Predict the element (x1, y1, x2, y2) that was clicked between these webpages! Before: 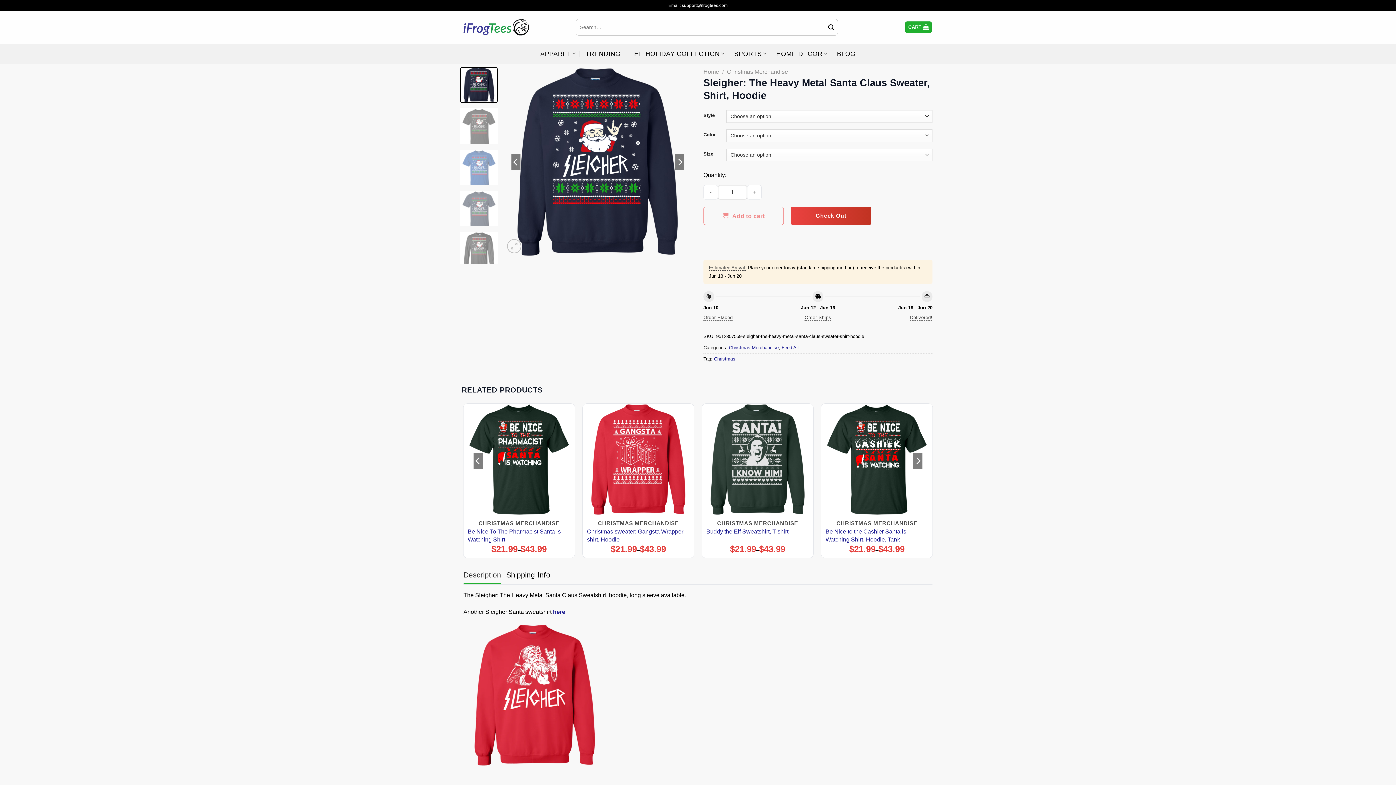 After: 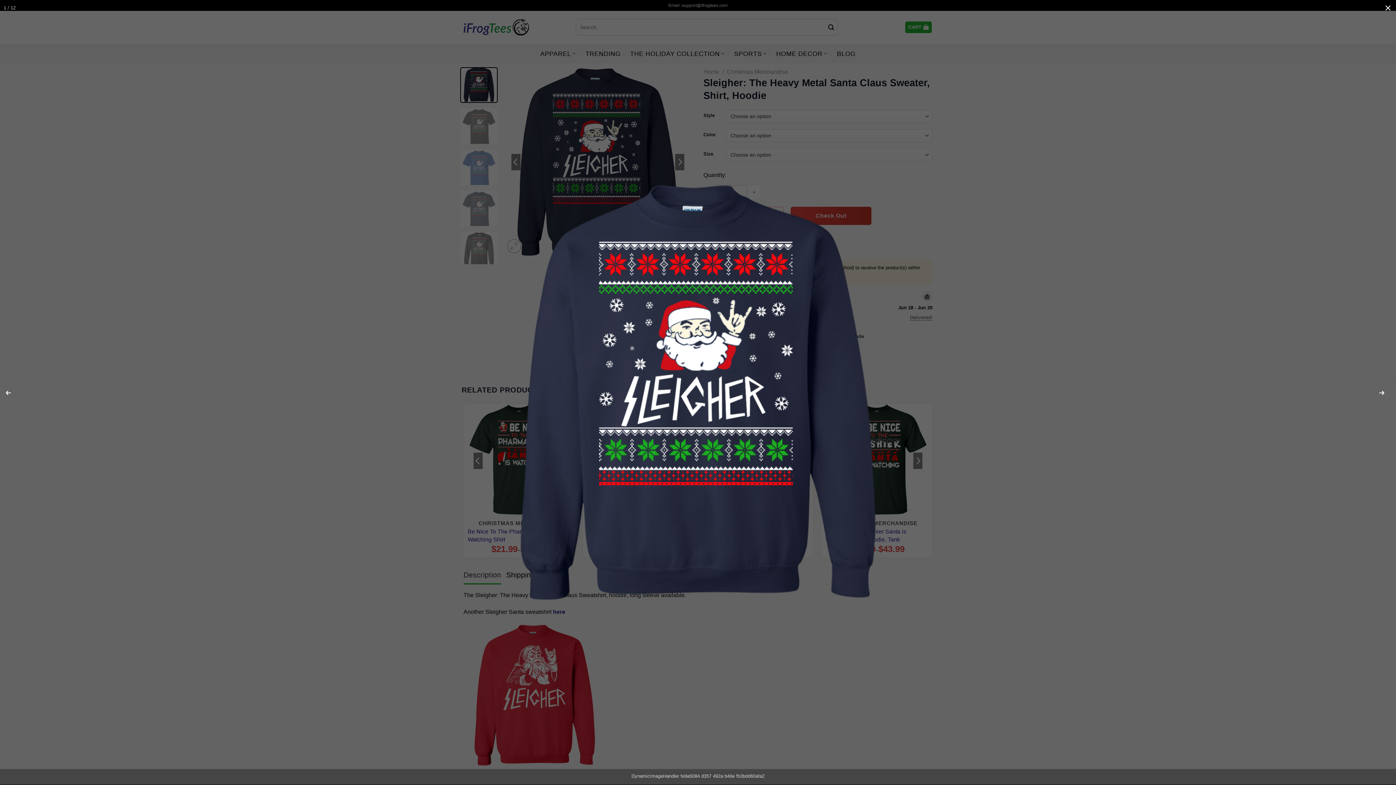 Action: bbox: (502, 158, 692, 164)